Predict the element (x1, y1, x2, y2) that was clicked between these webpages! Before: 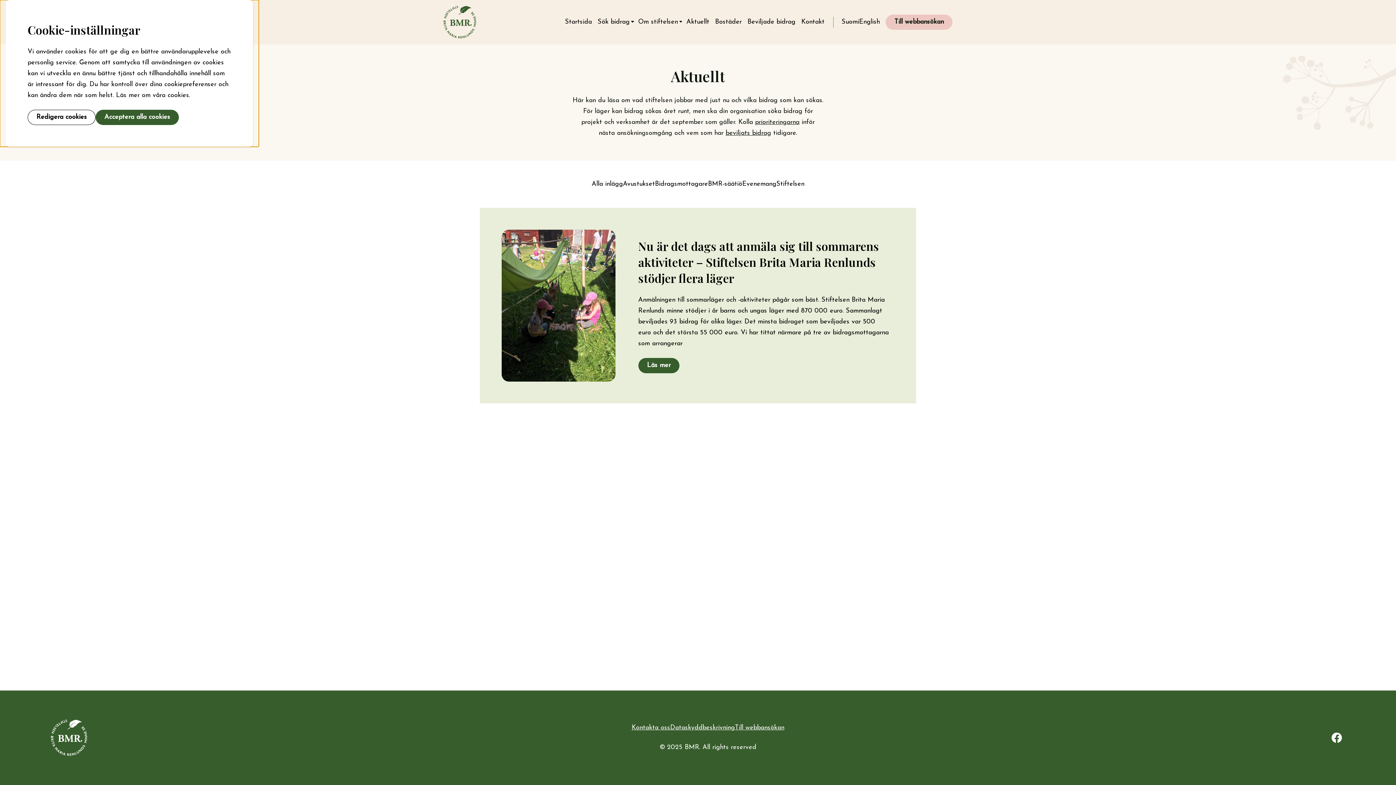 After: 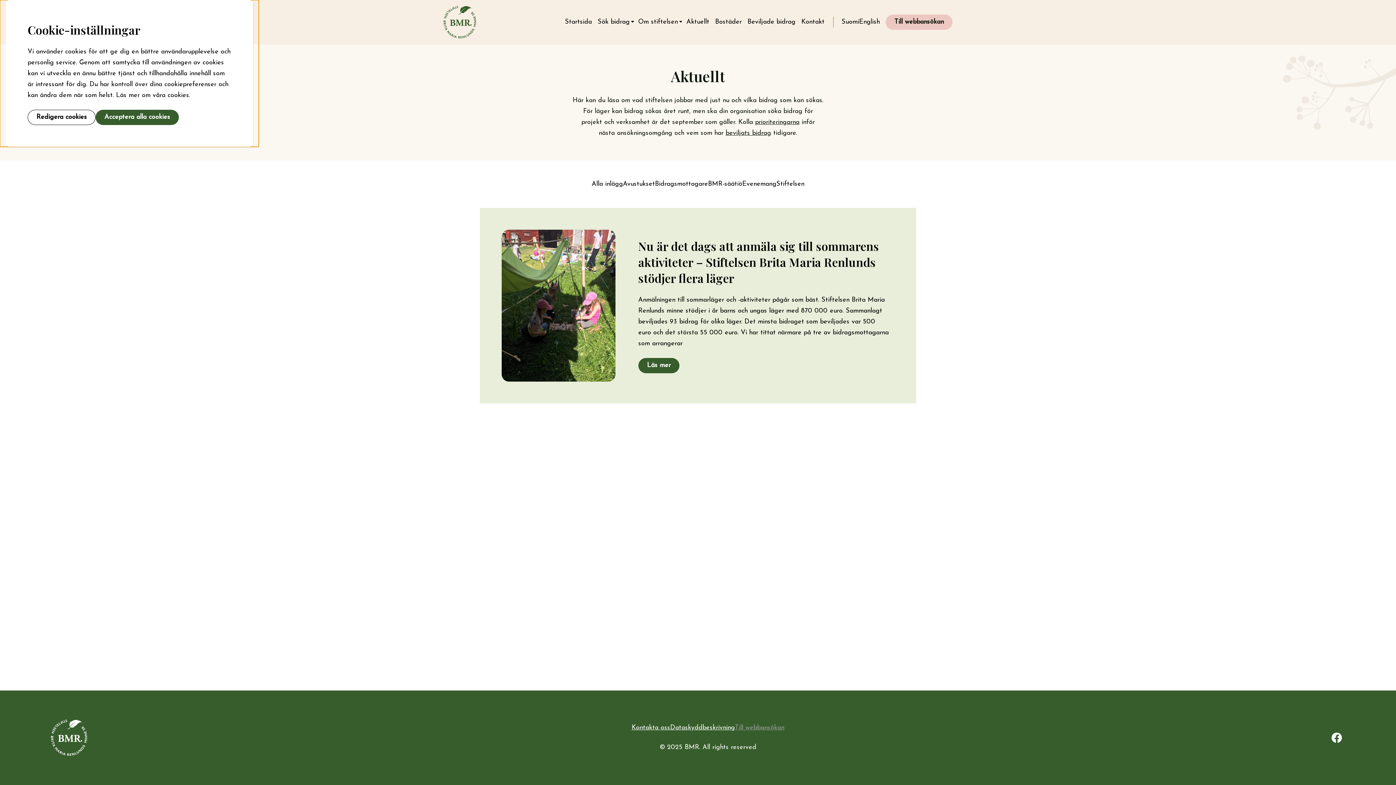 Action: label: Till webbansökan bbox: (735, 722, 784, 733)